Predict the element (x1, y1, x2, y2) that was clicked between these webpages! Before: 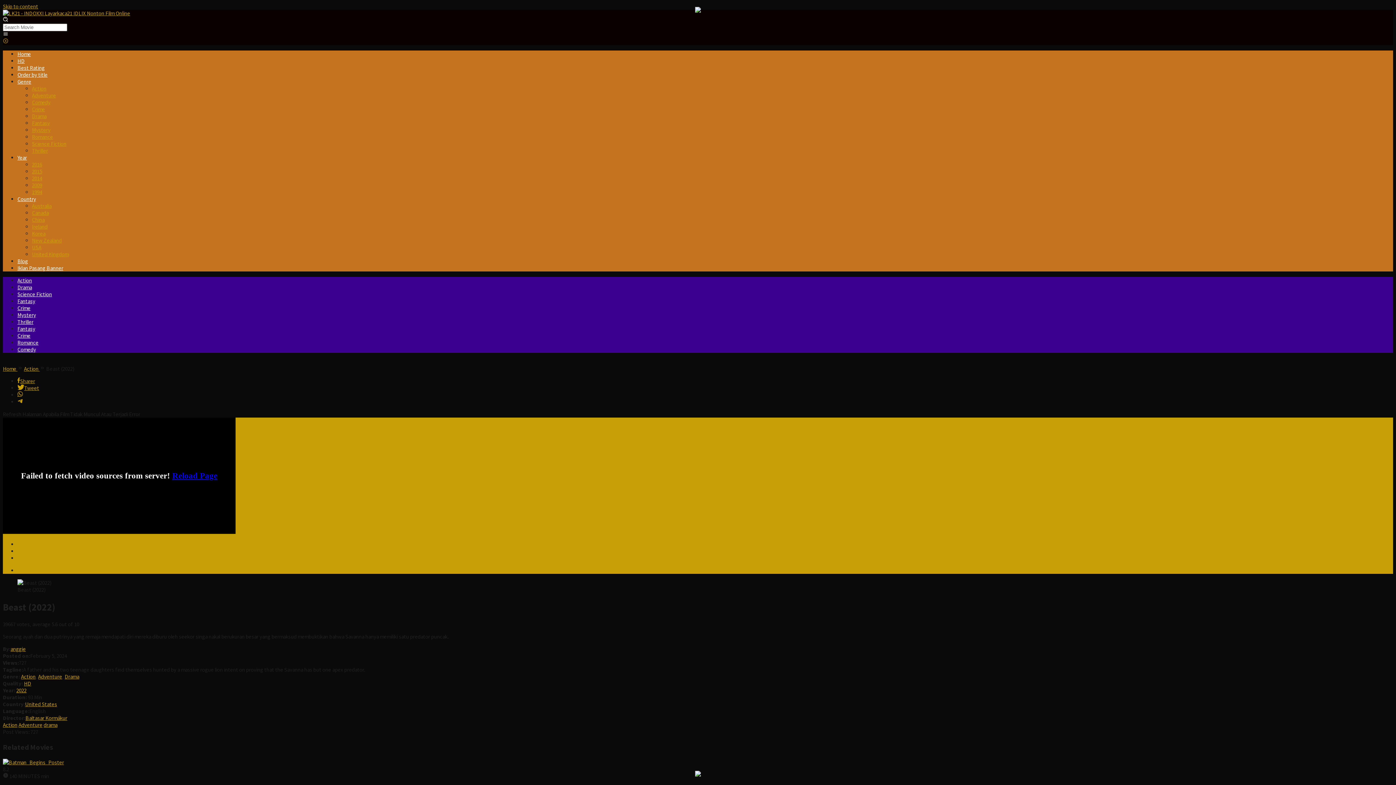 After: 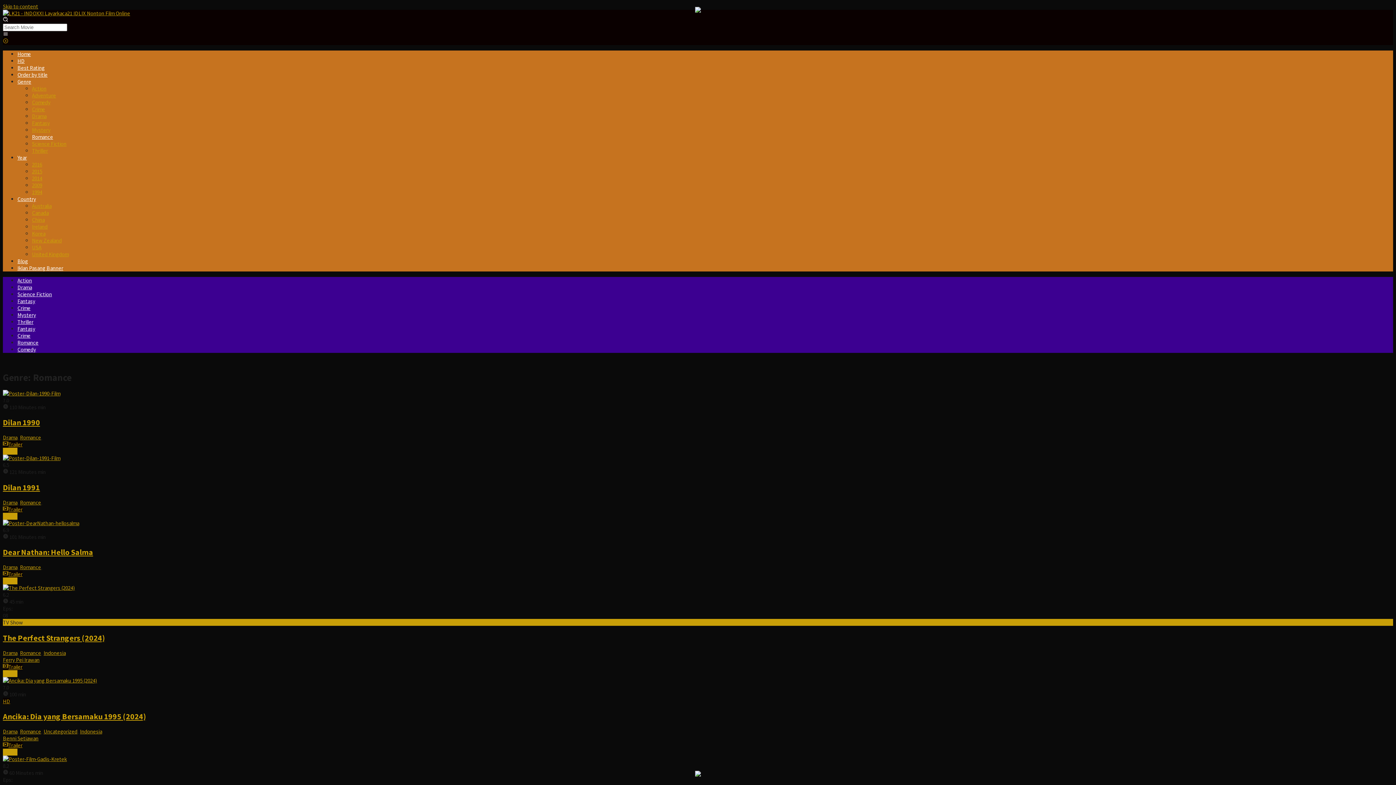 Action: label: Romance bbox: (32, 133, 53, 140)